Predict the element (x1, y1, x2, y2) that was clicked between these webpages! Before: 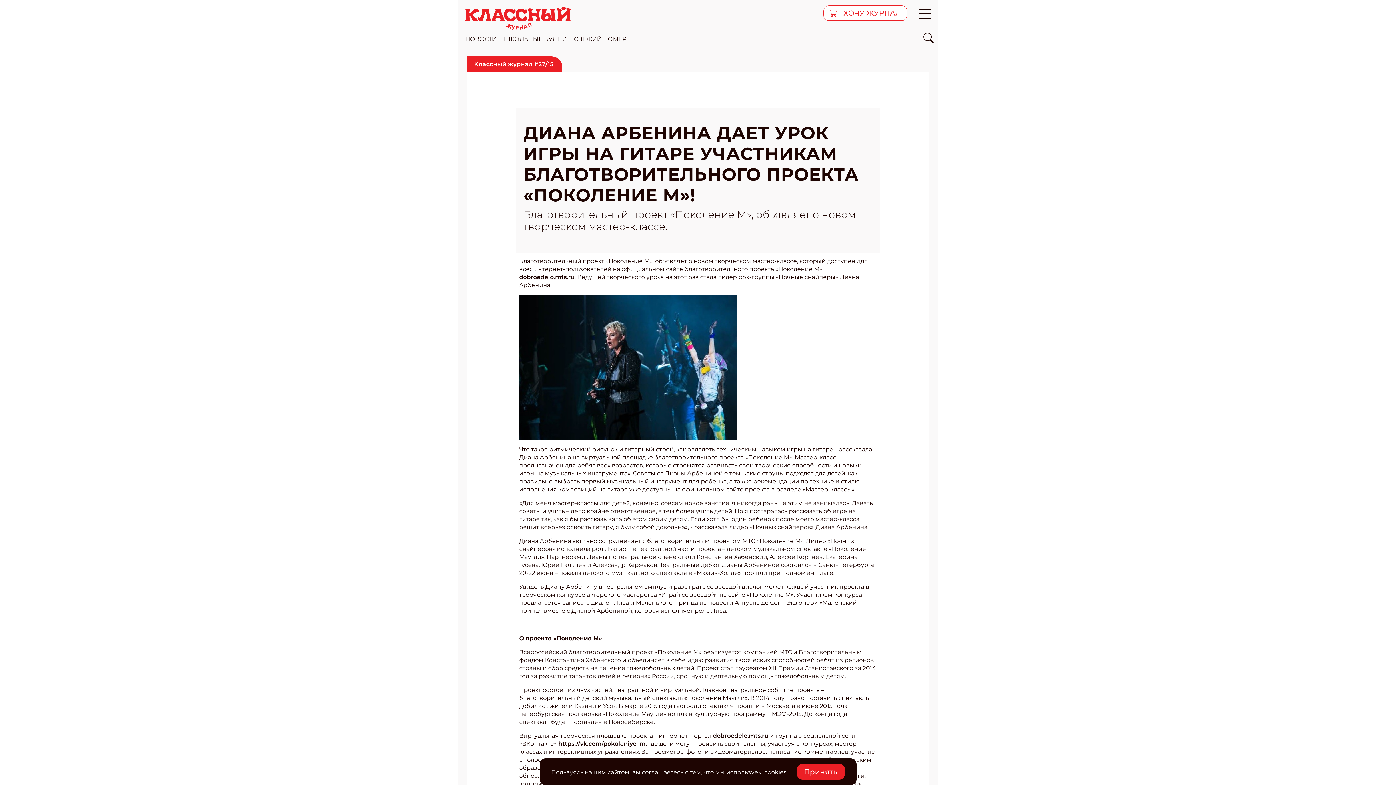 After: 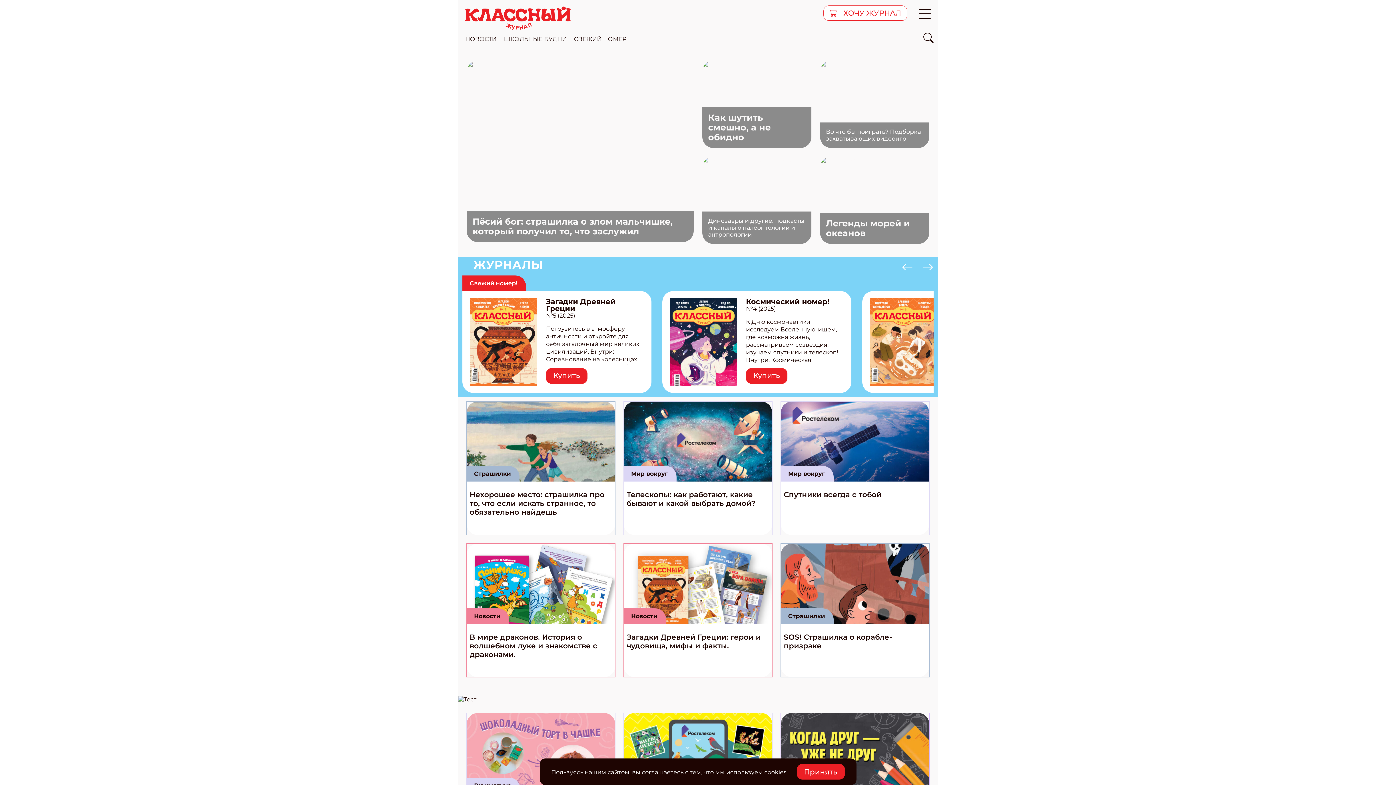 Action: bbox: (462, 3, 573, 32)